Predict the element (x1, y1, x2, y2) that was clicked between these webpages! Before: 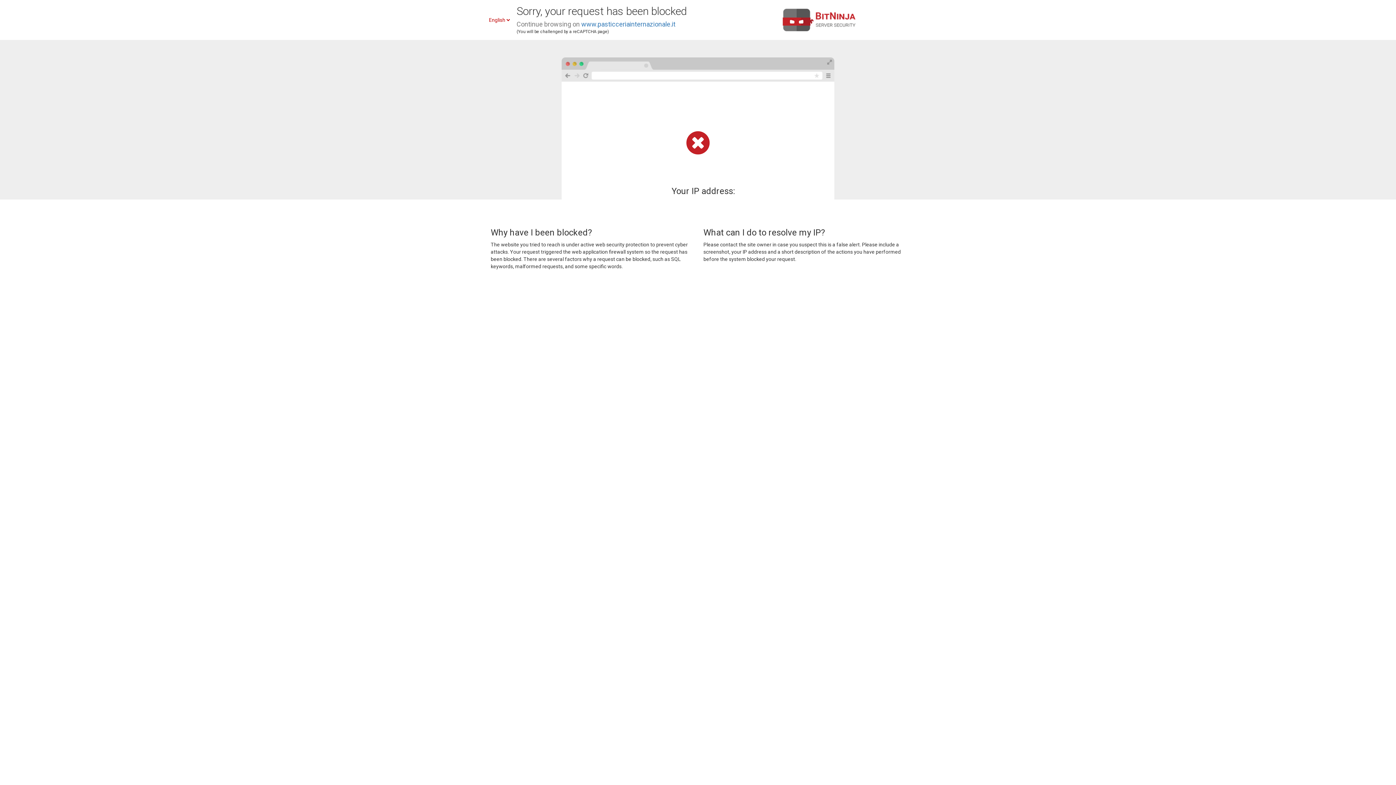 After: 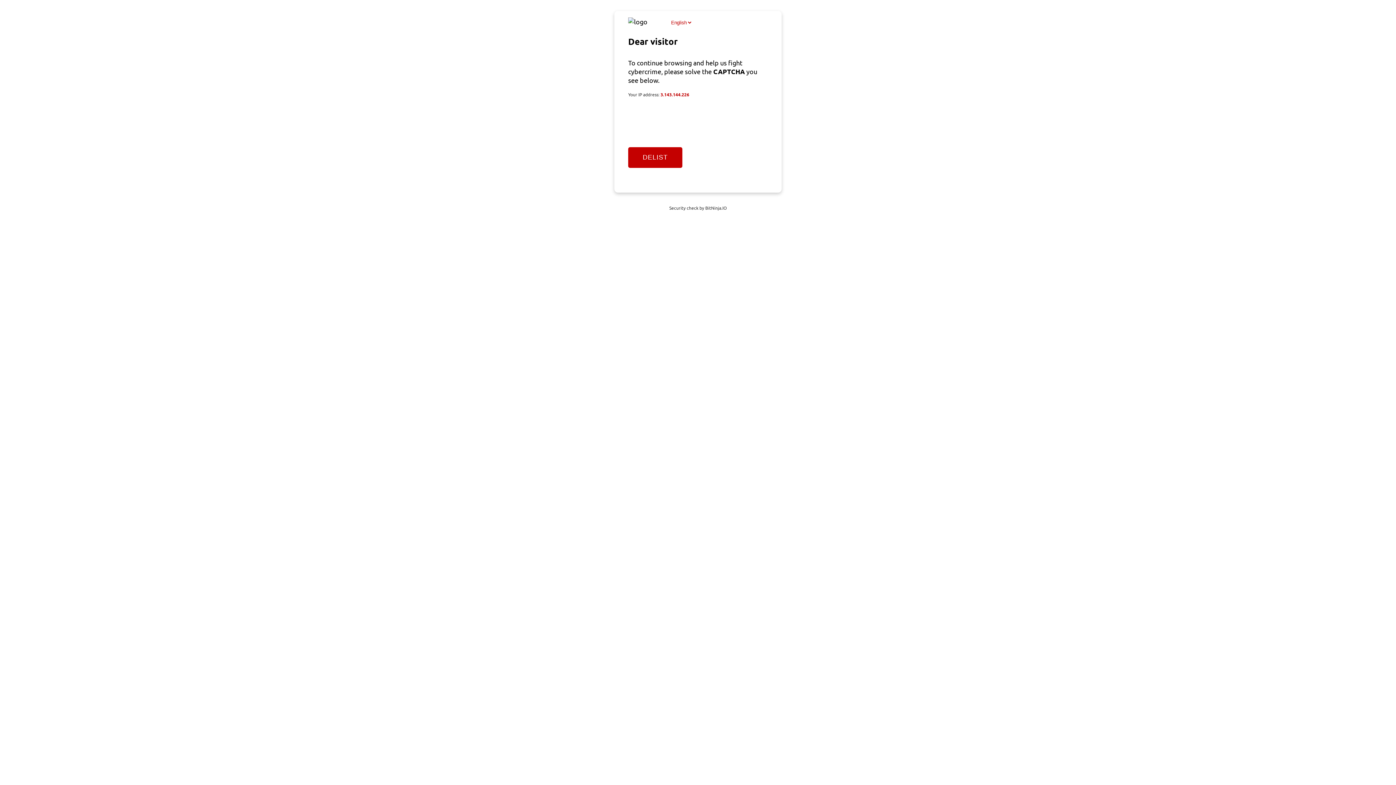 Action: bbox: (581, 20, 675, 28) label: www.pasticceriainternazionale.it